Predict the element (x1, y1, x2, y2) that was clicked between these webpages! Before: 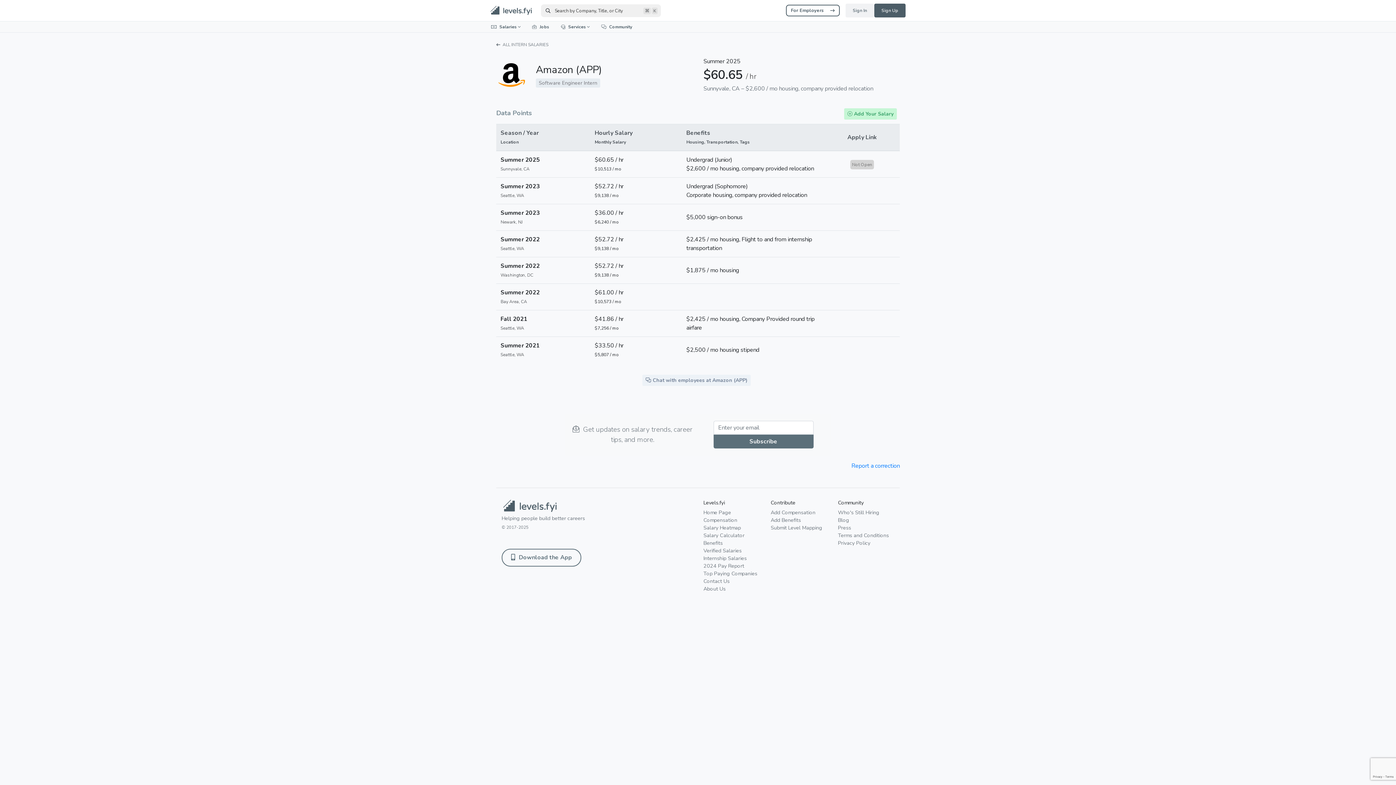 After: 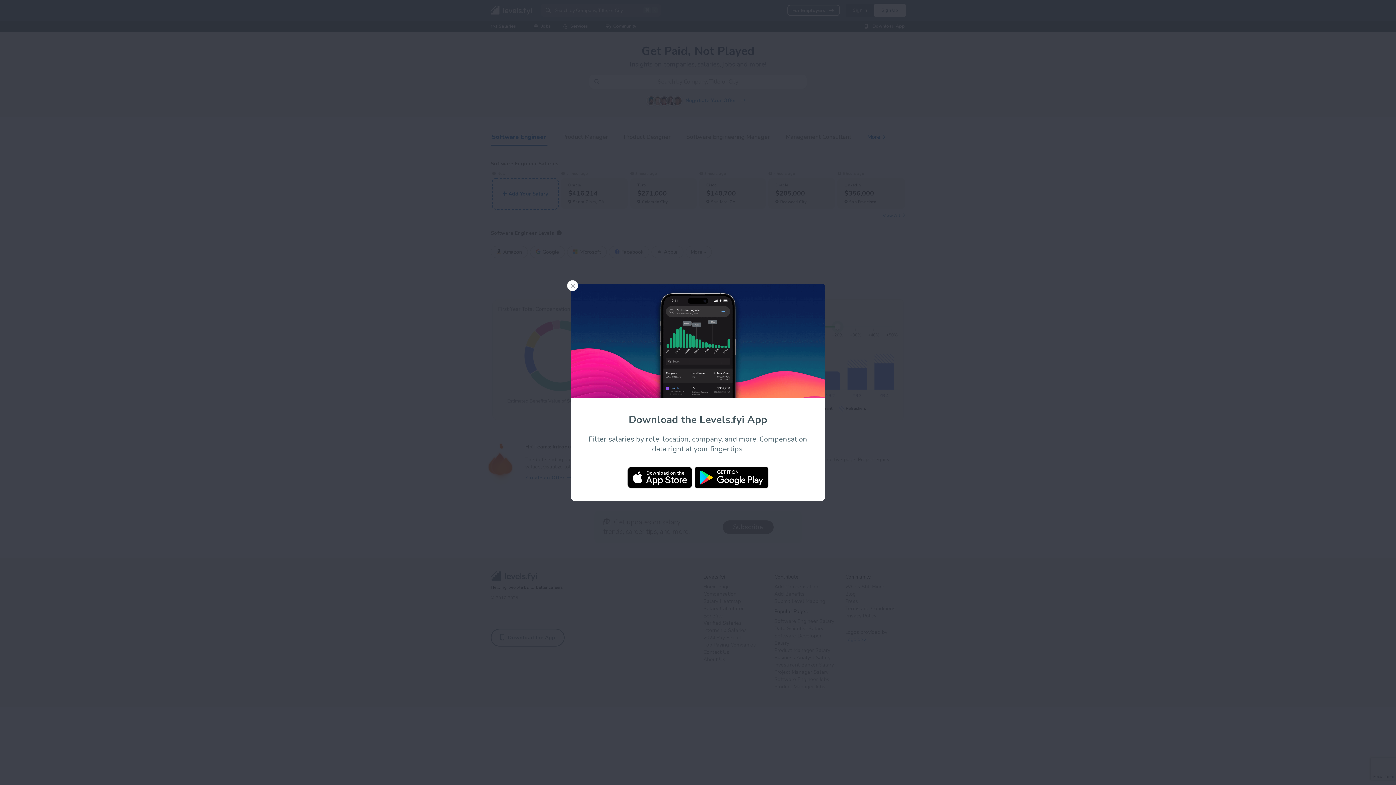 Action: bbox: (501, 502, 557, 510)